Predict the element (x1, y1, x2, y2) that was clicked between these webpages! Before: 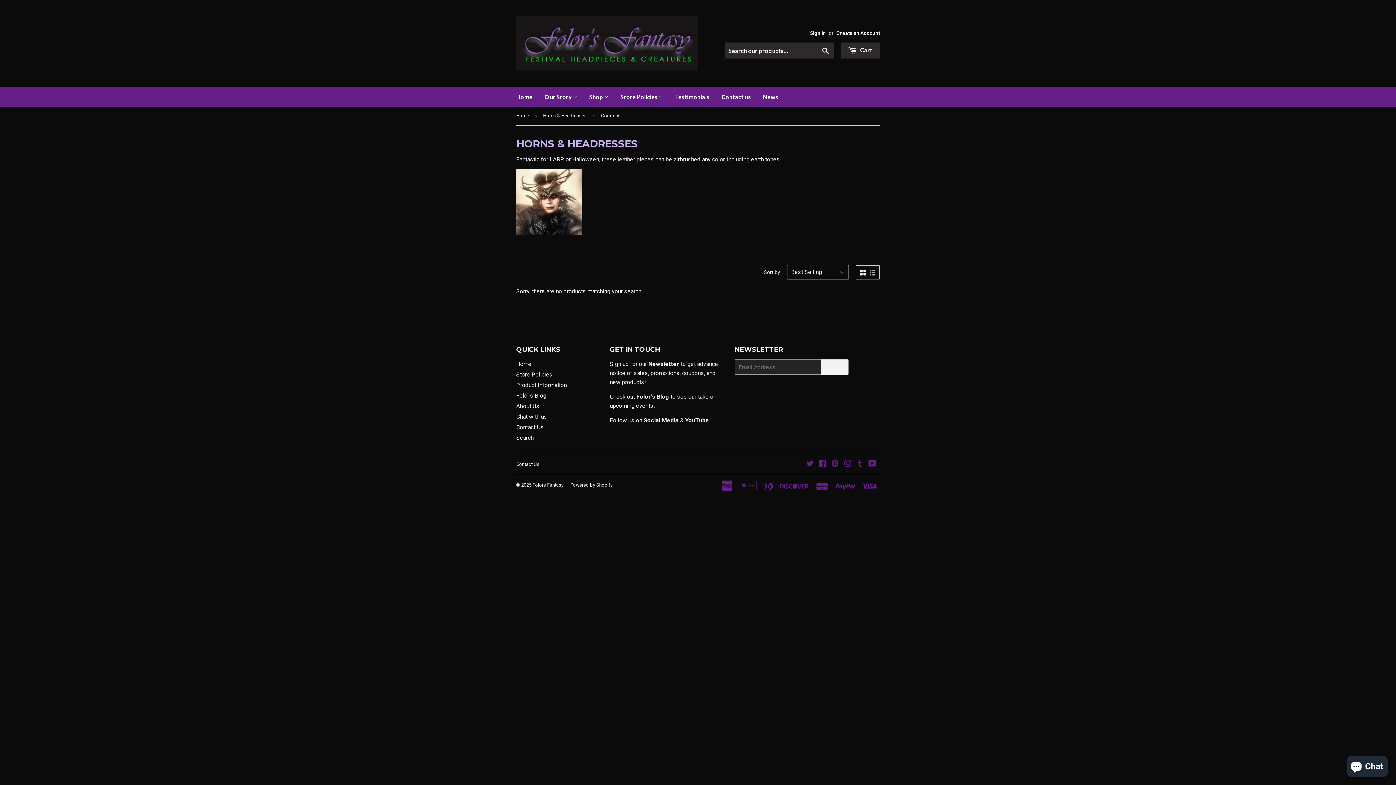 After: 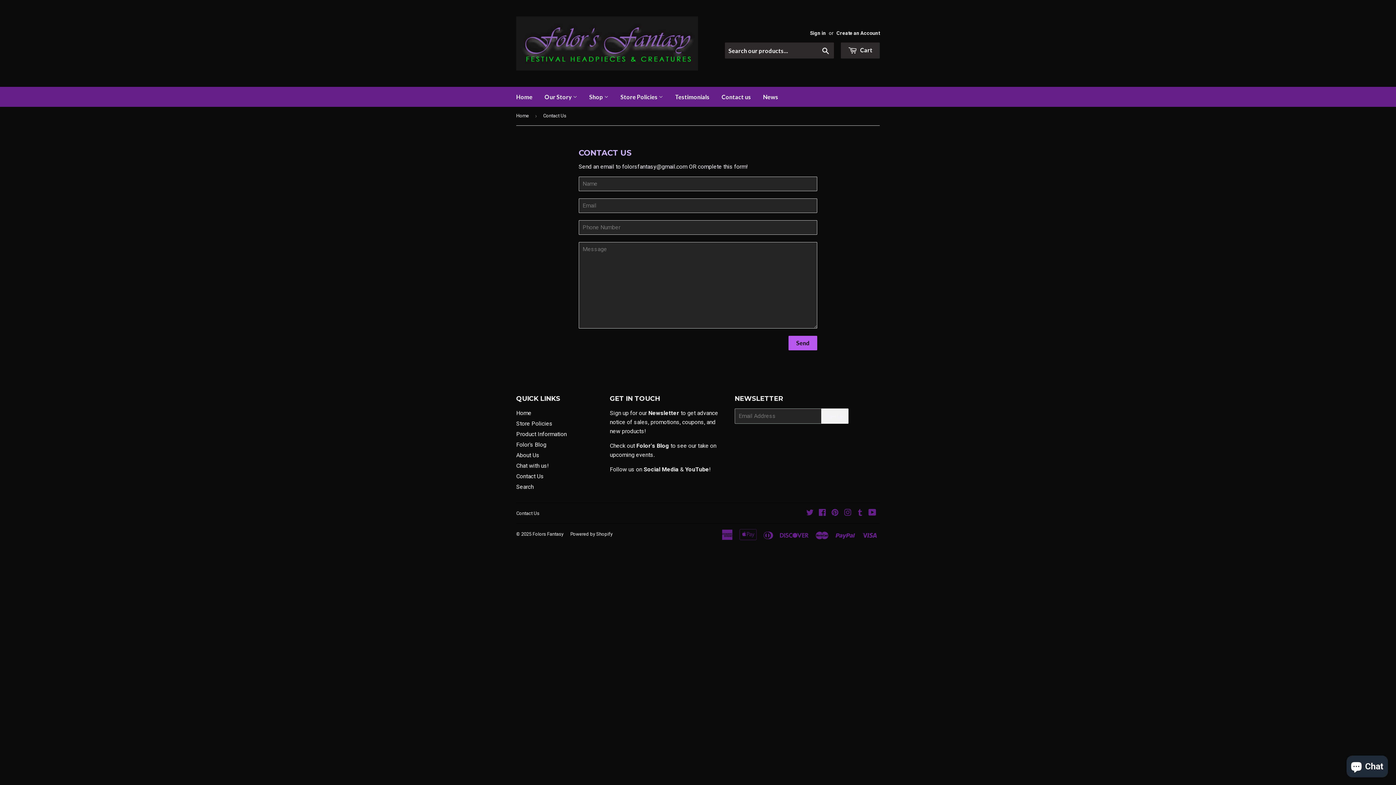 Action: label: Contact Us bbox: (516, 424, 544, 430)